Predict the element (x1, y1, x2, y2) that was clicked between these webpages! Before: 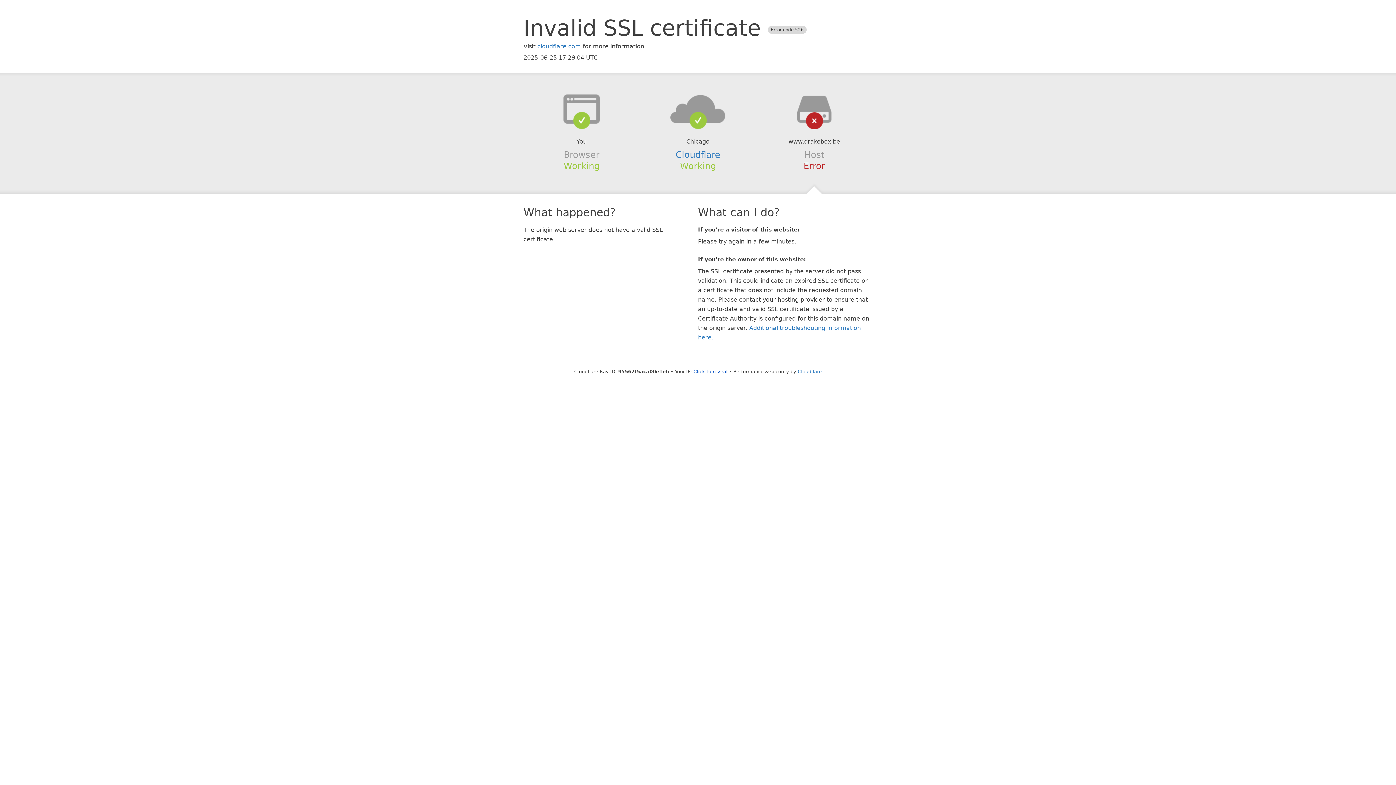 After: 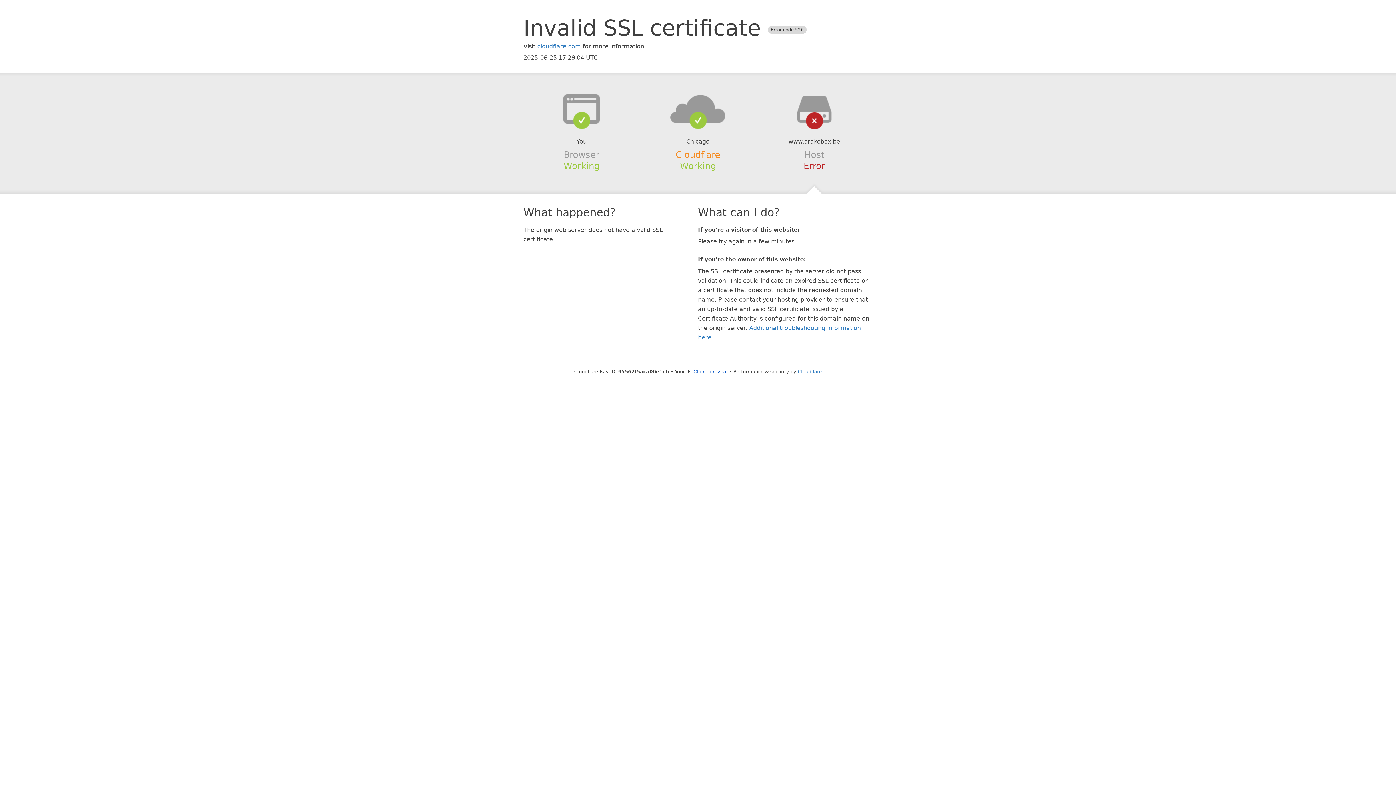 Action: bbox: (675, 149, 720, 159) label: Cloudflare